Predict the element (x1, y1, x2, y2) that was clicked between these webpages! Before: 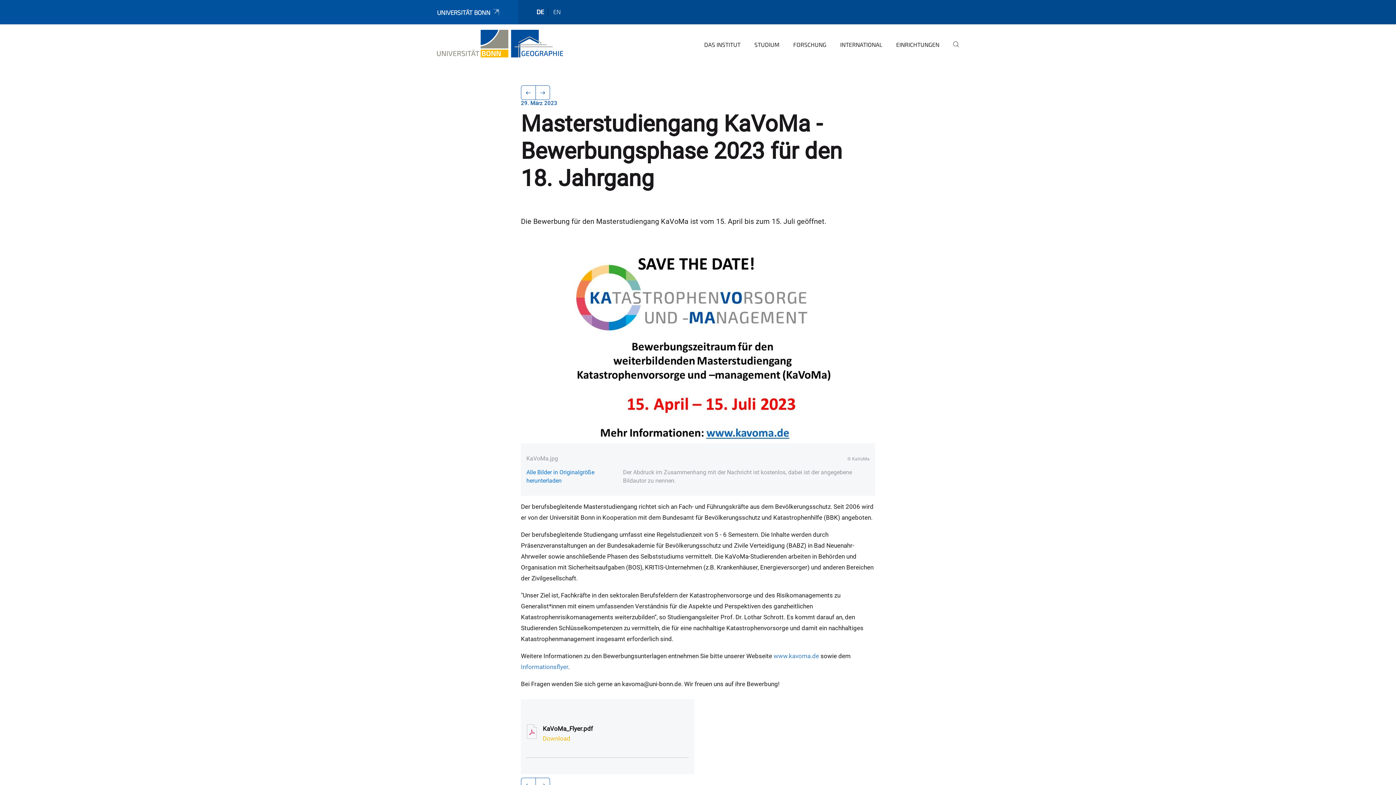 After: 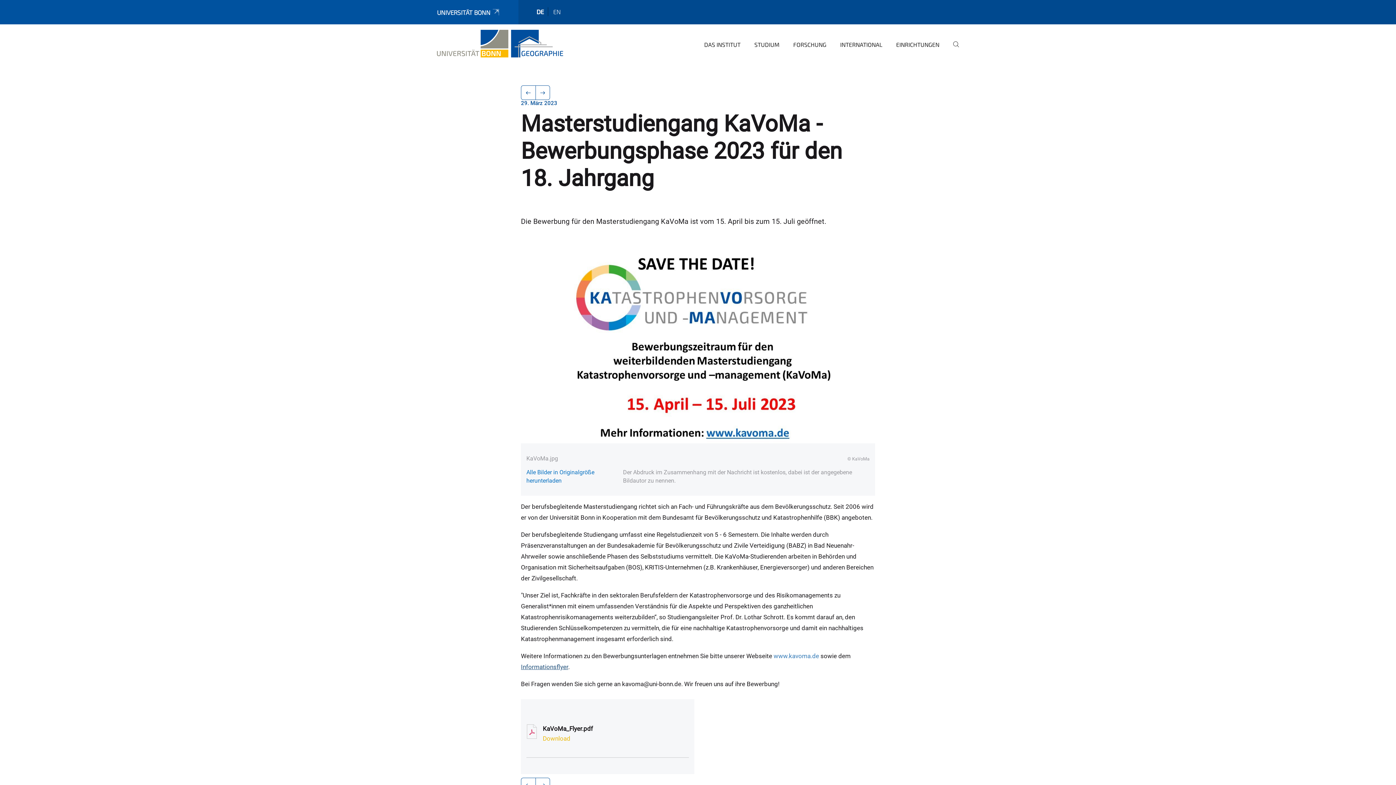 Action: bbox: (521, 663, 568, 670) label: Informationsflyer